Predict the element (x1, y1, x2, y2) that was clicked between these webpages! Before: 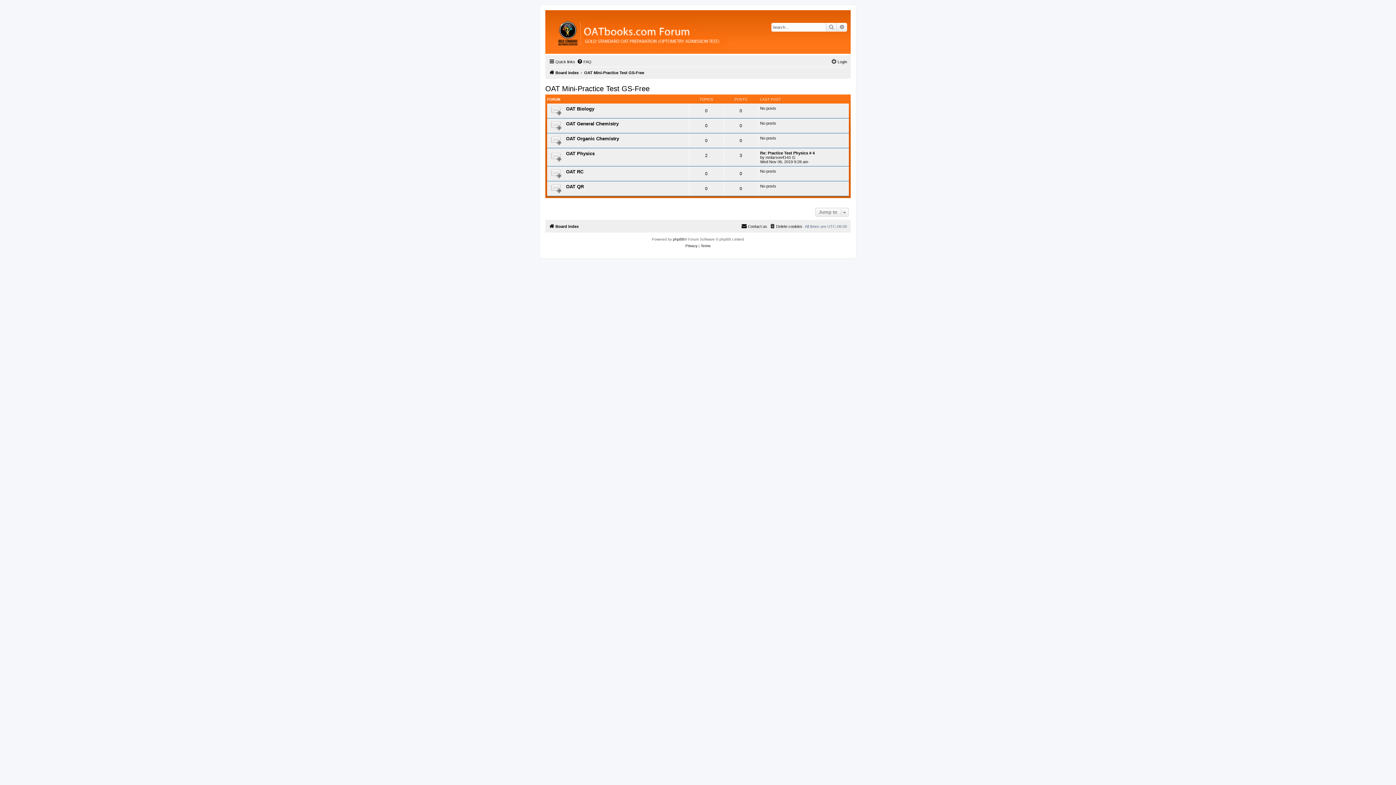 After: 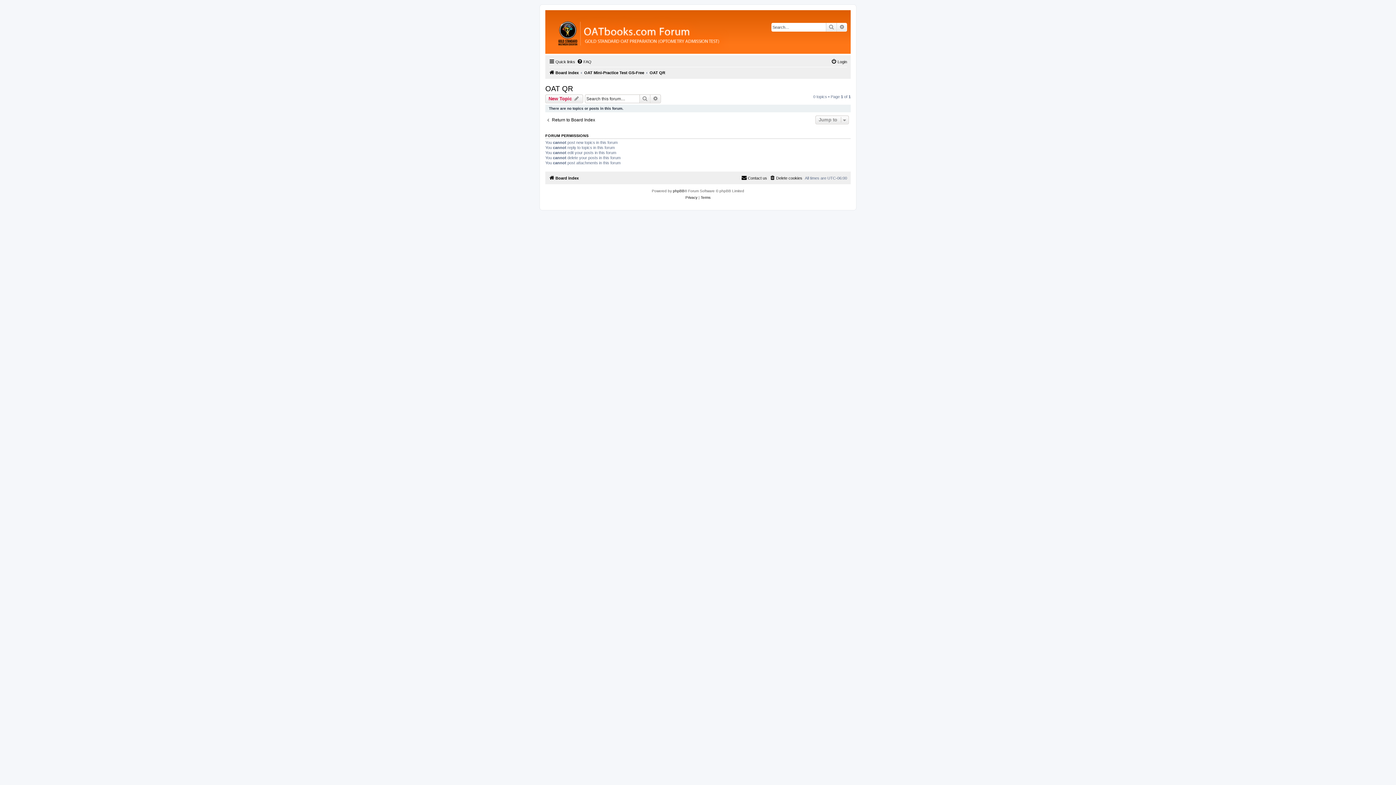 Action: bbox: (566, 184, 584, 189) label: OAT QR